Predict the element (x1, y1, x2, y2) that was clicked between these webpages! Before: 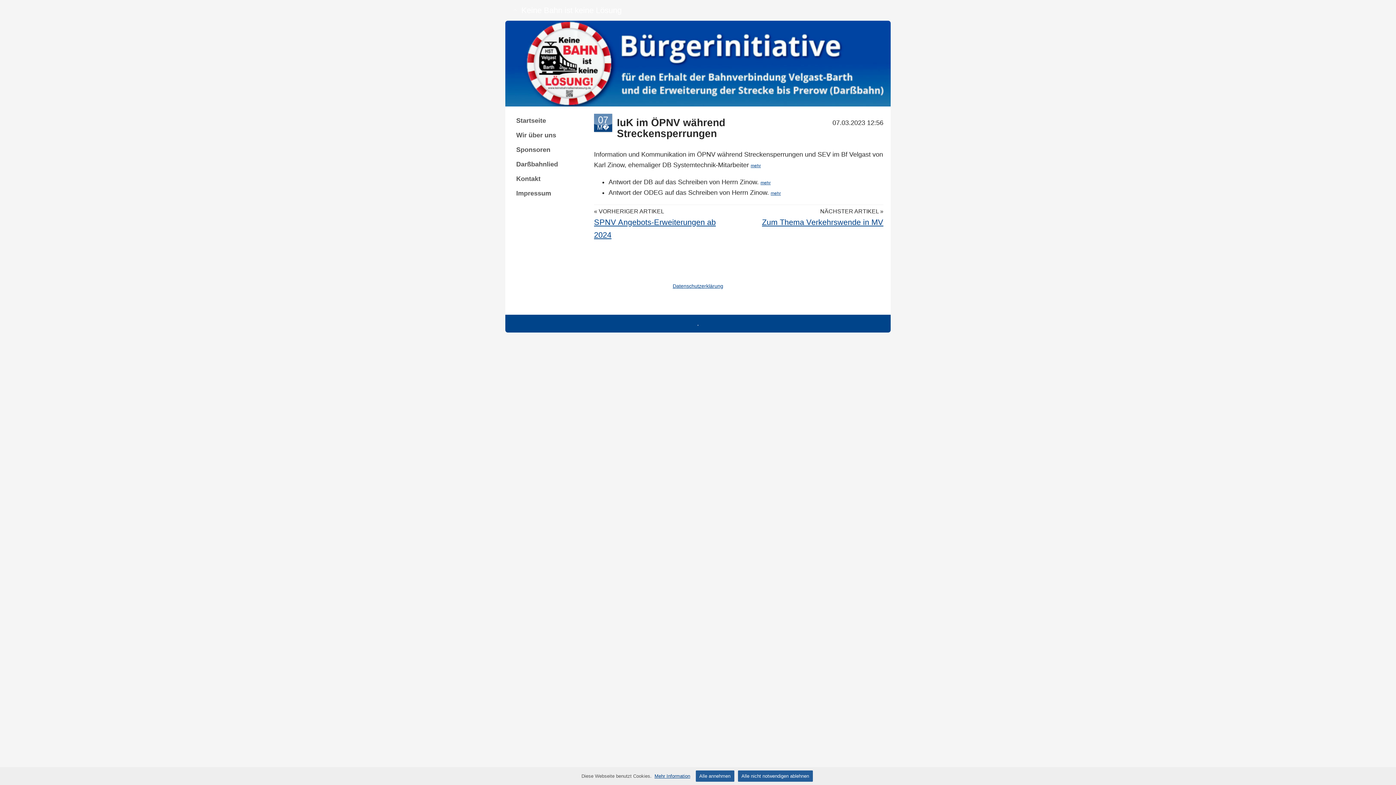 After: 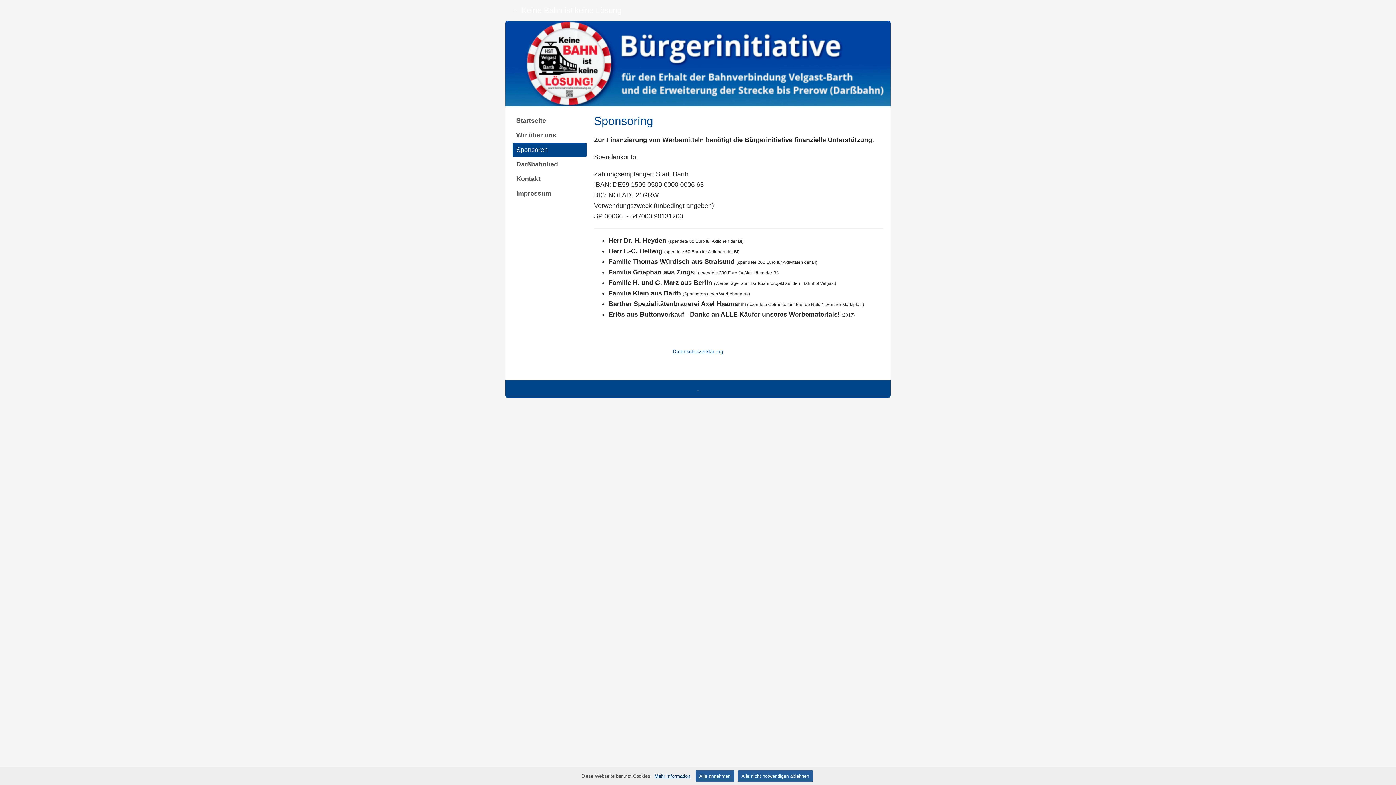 Action: label: Sponsoren bbox: (512, 142, 586, 157)